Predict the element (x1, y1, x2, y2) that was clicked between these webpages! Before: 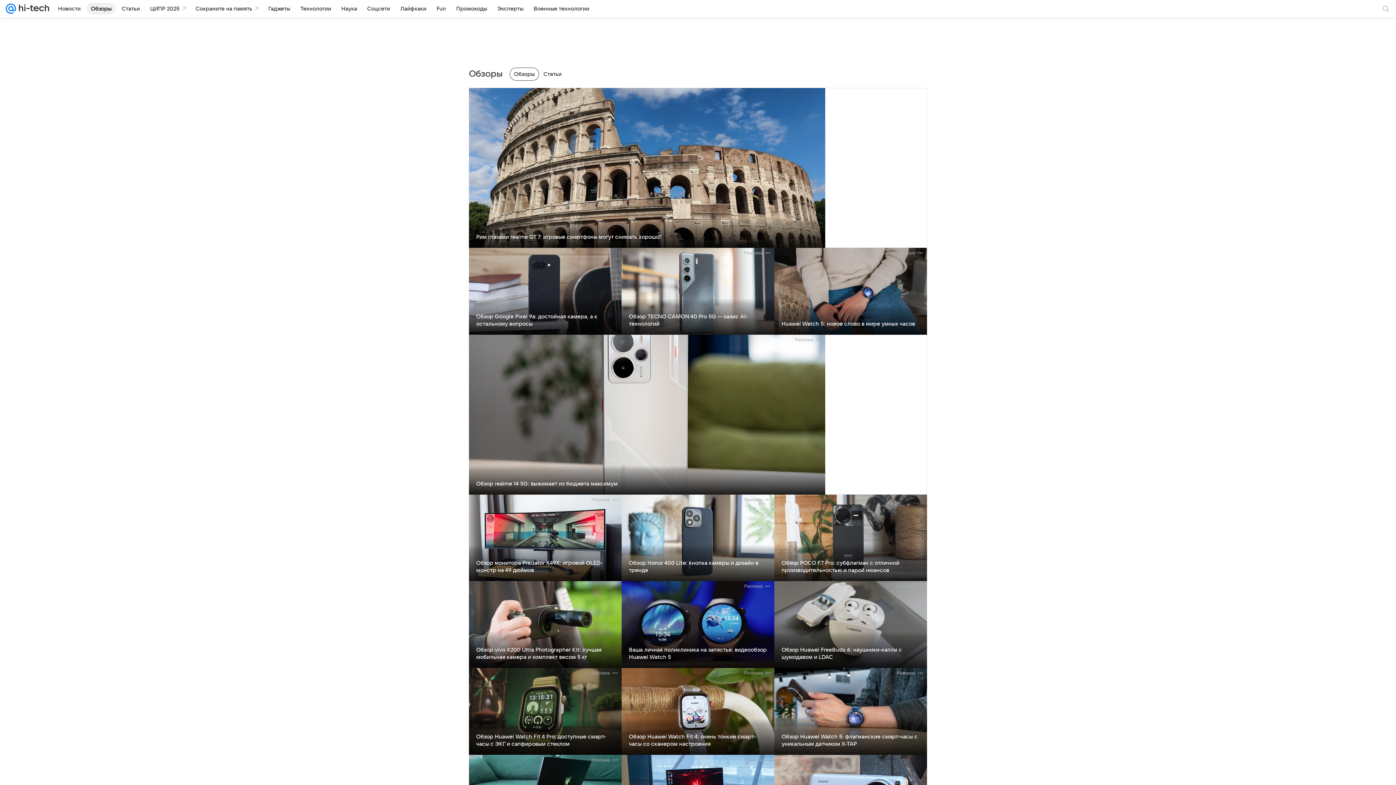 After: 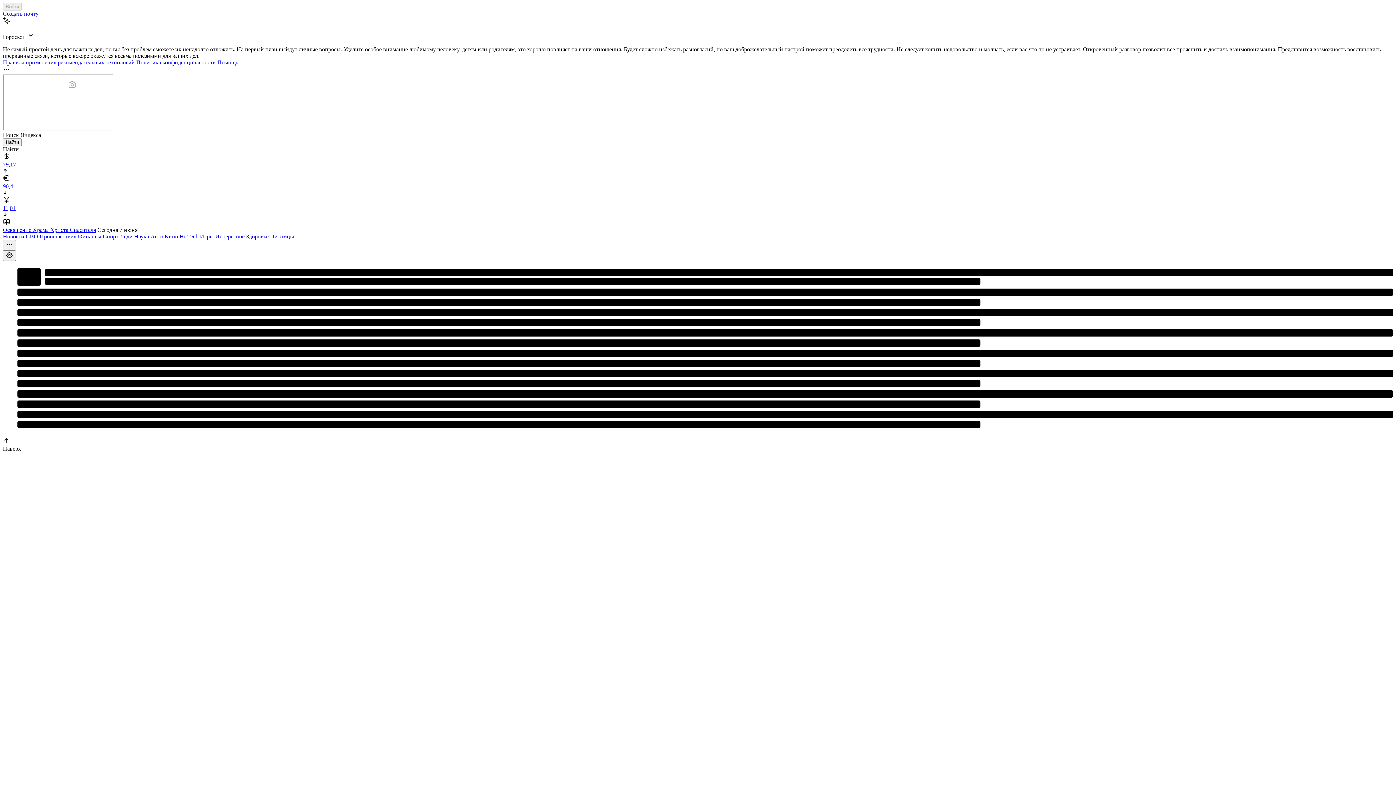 Action: bbox: (5, 0, 16, 17)